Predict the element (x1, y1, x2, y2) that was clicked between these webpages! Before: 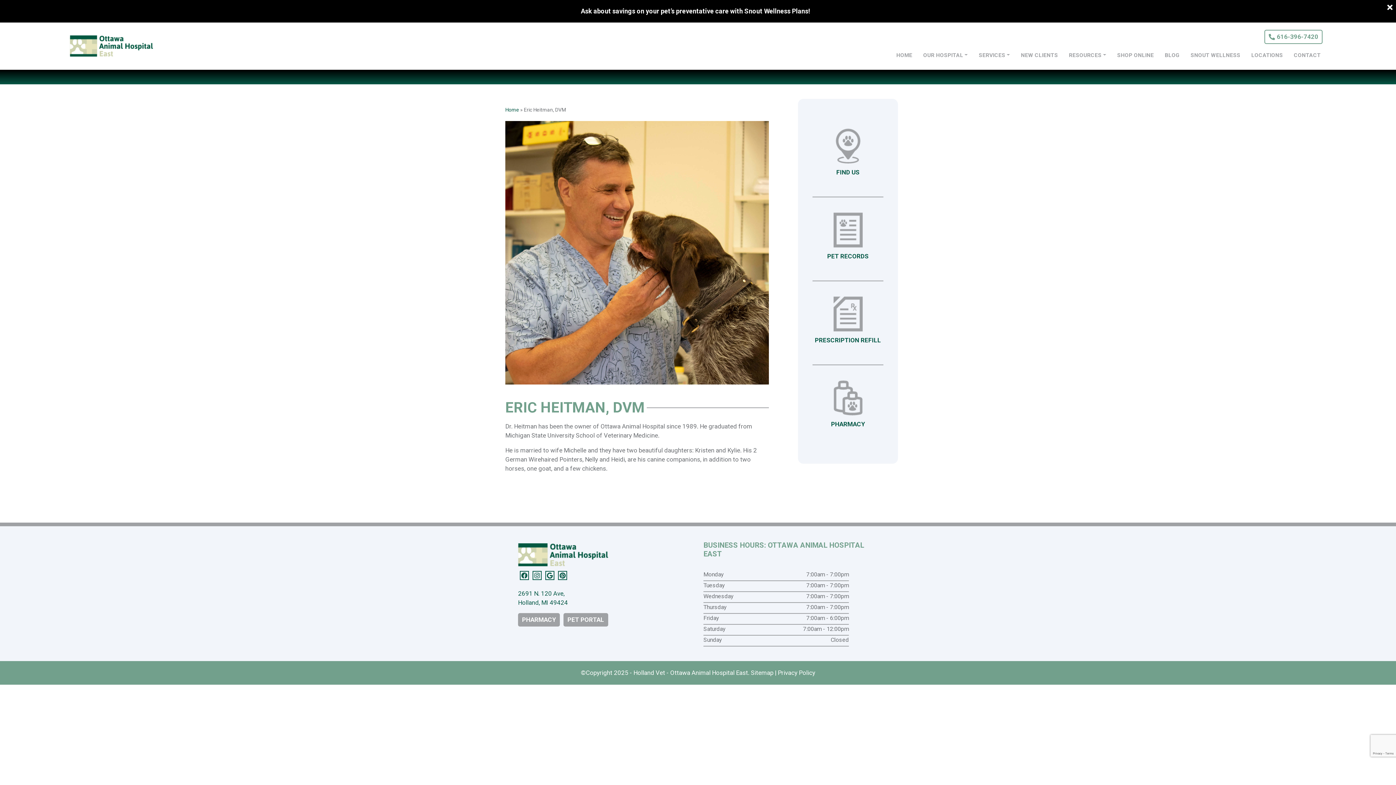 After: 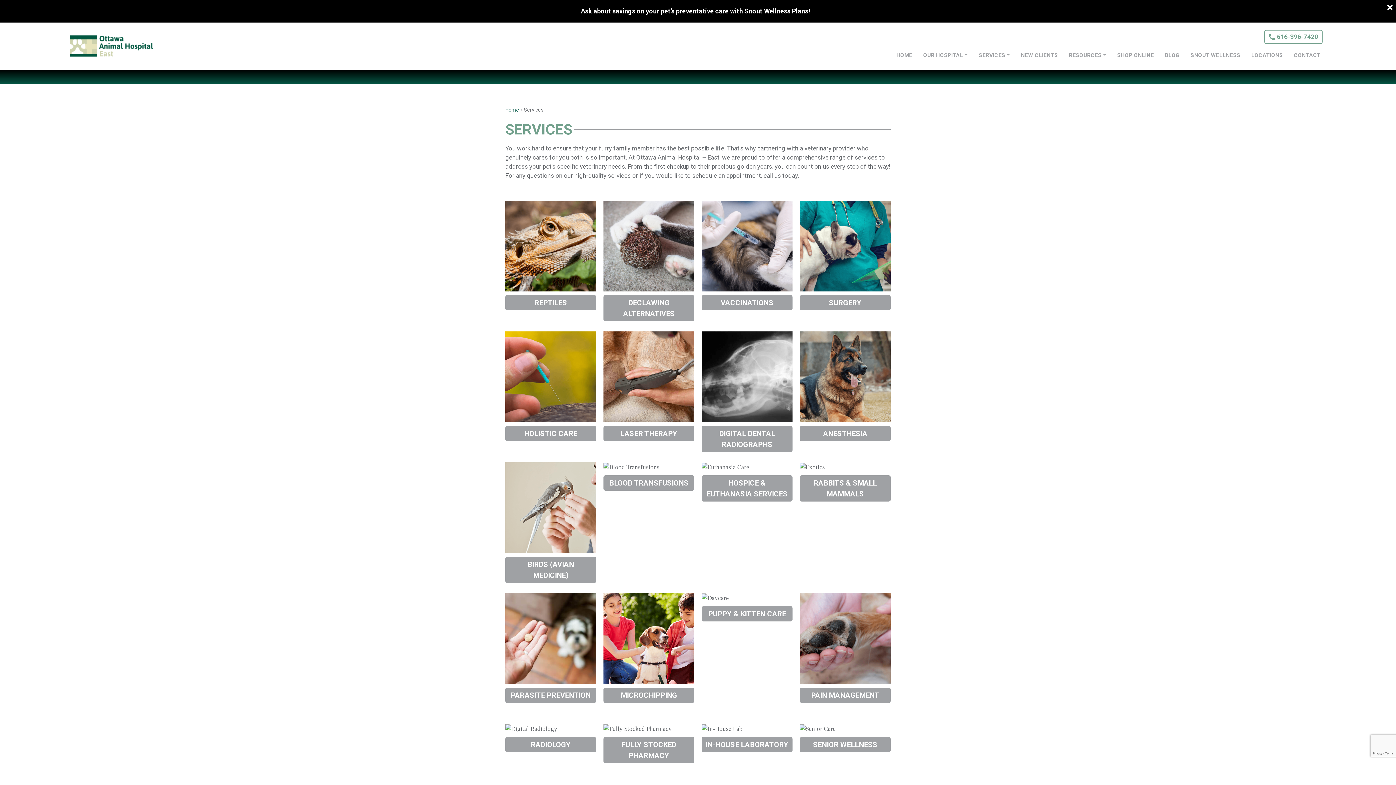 Action: label: SERVICES bbox: (973, 45, 1015, 64)